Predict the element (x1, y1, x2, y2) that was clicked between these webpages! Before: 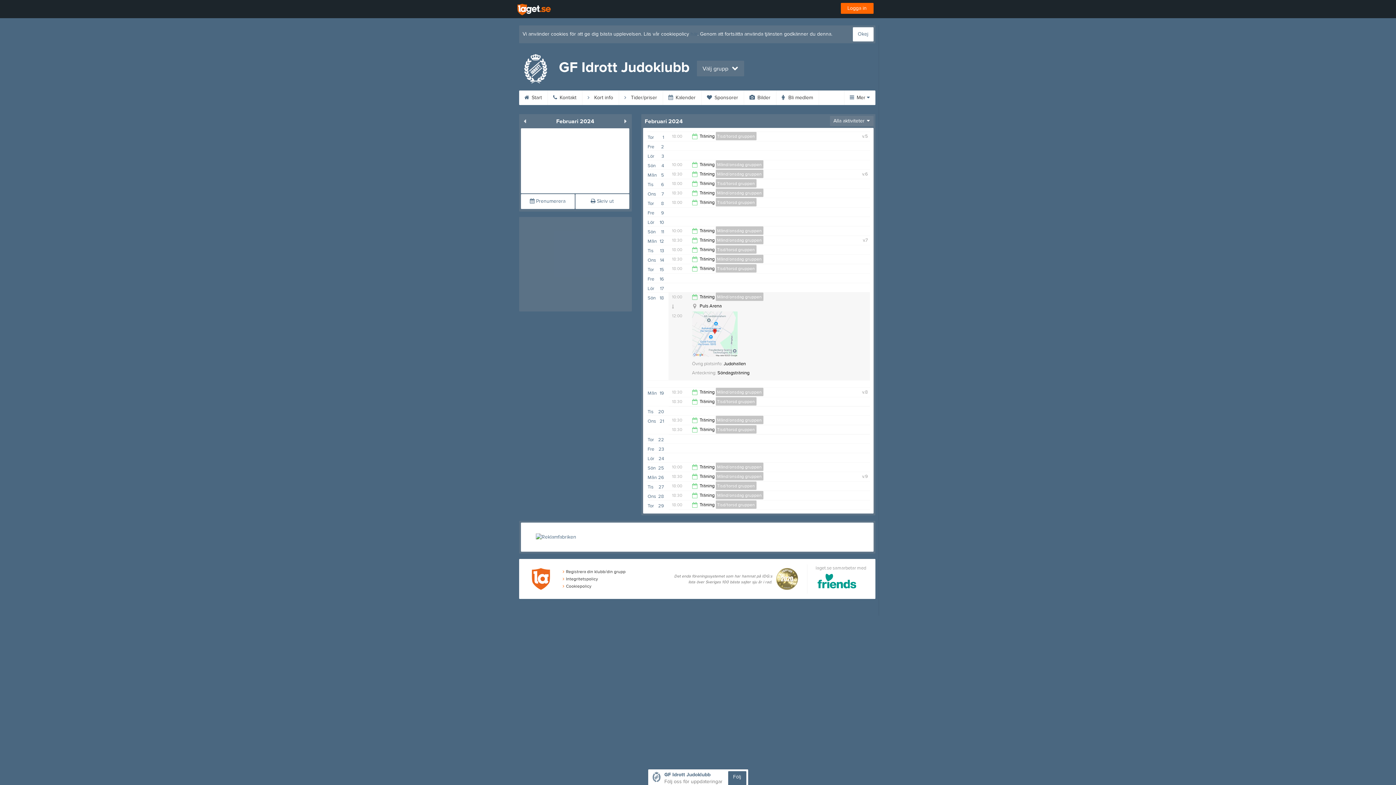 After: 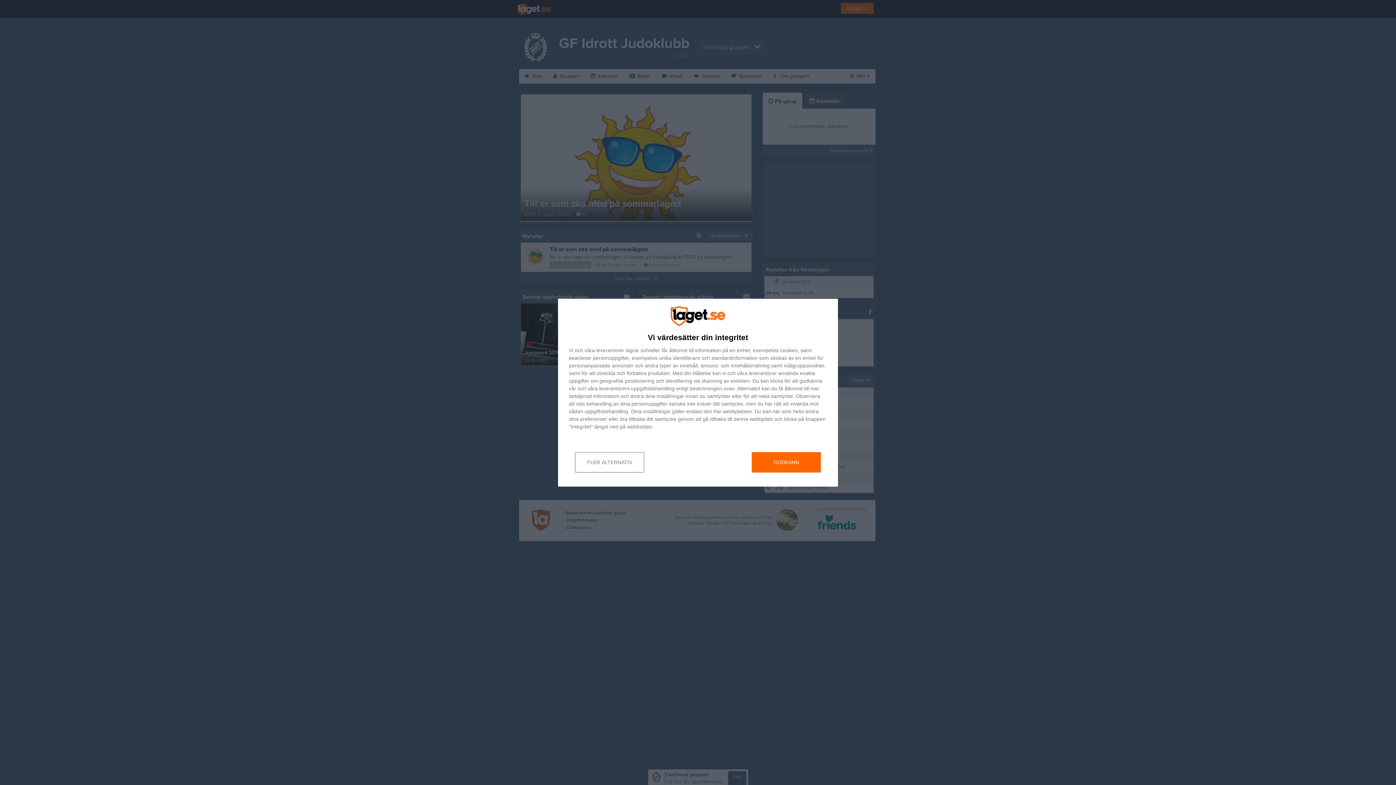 Action: bbox: (715, 397, 756, 405) label: Tisd/torsd gruppen